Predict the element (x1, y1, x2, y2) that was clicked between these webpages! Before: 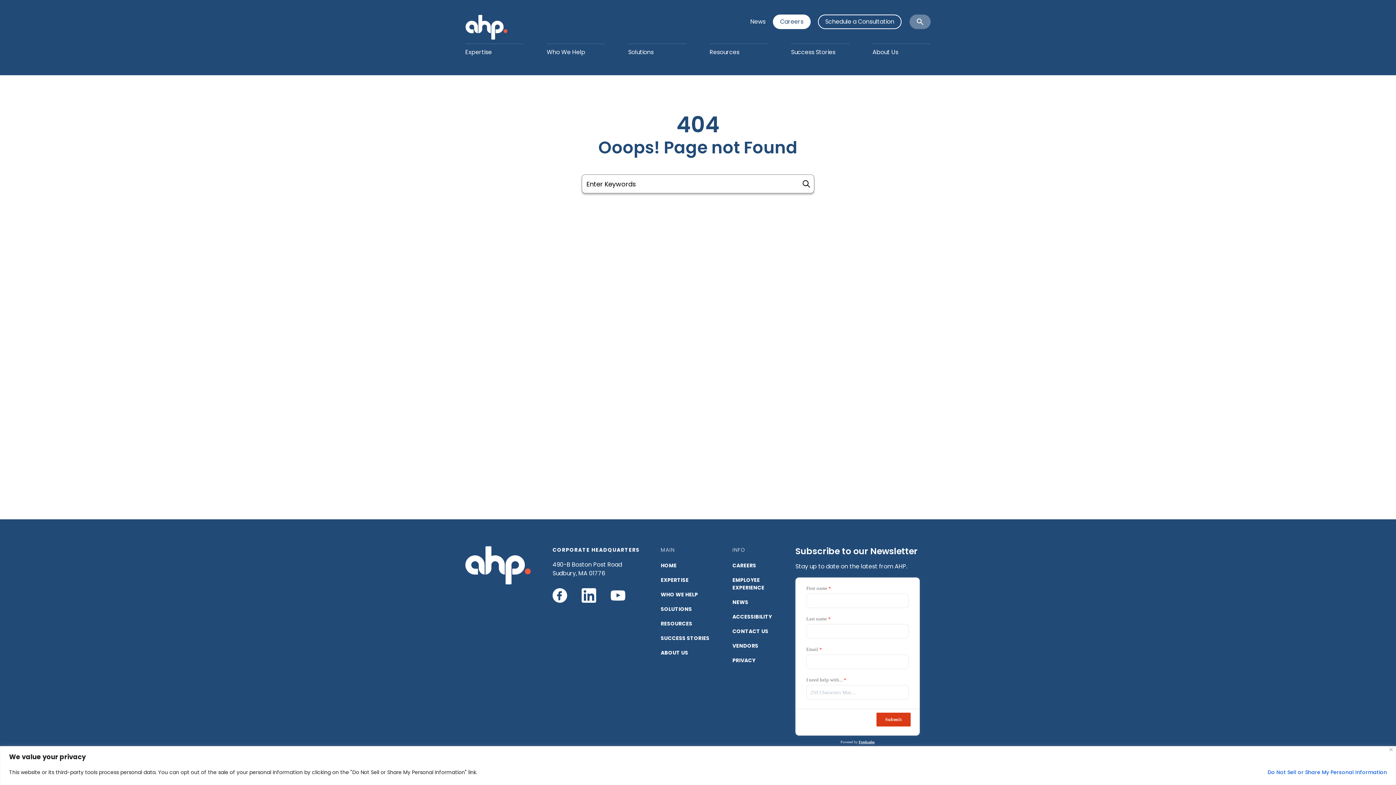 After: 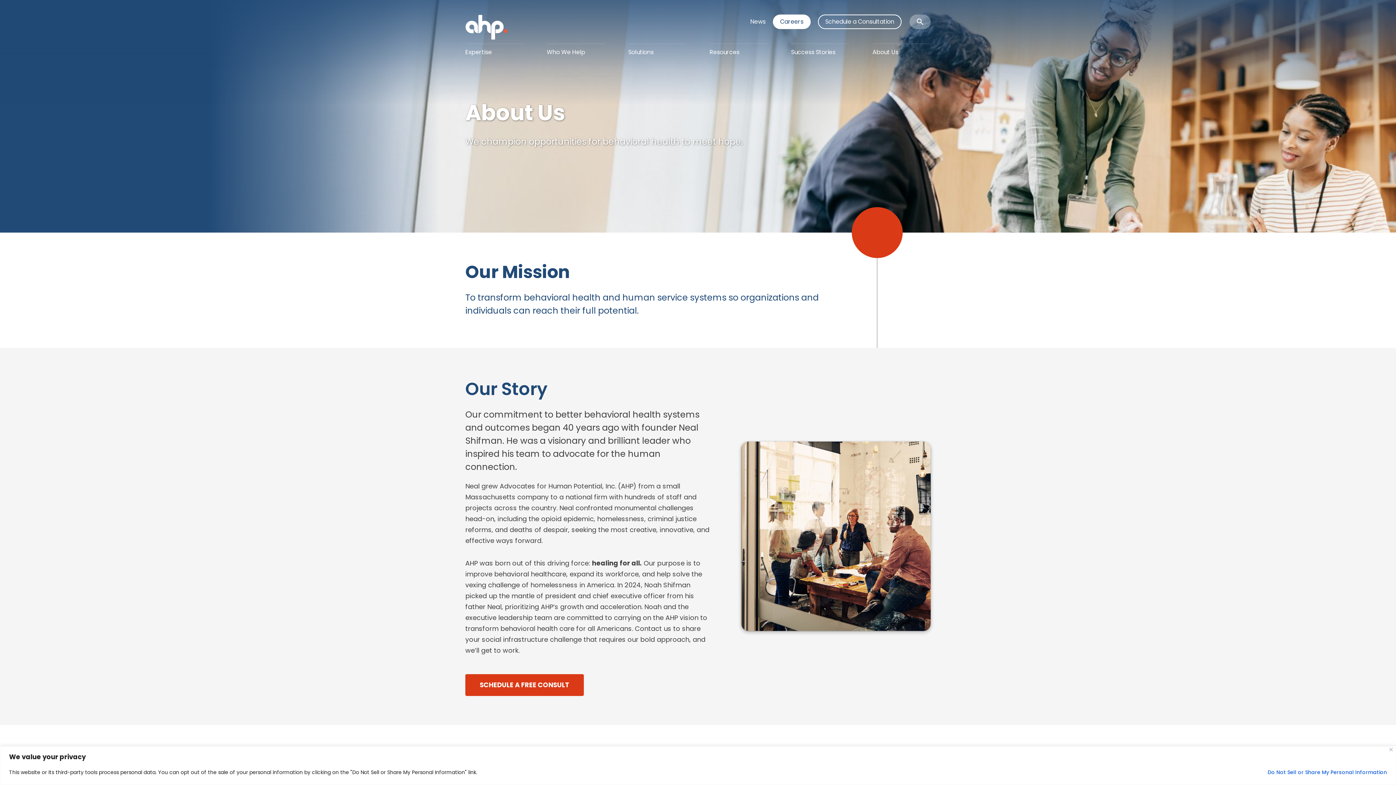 Action: label: ABOUT US bbox: (660, 649, 688, 656)